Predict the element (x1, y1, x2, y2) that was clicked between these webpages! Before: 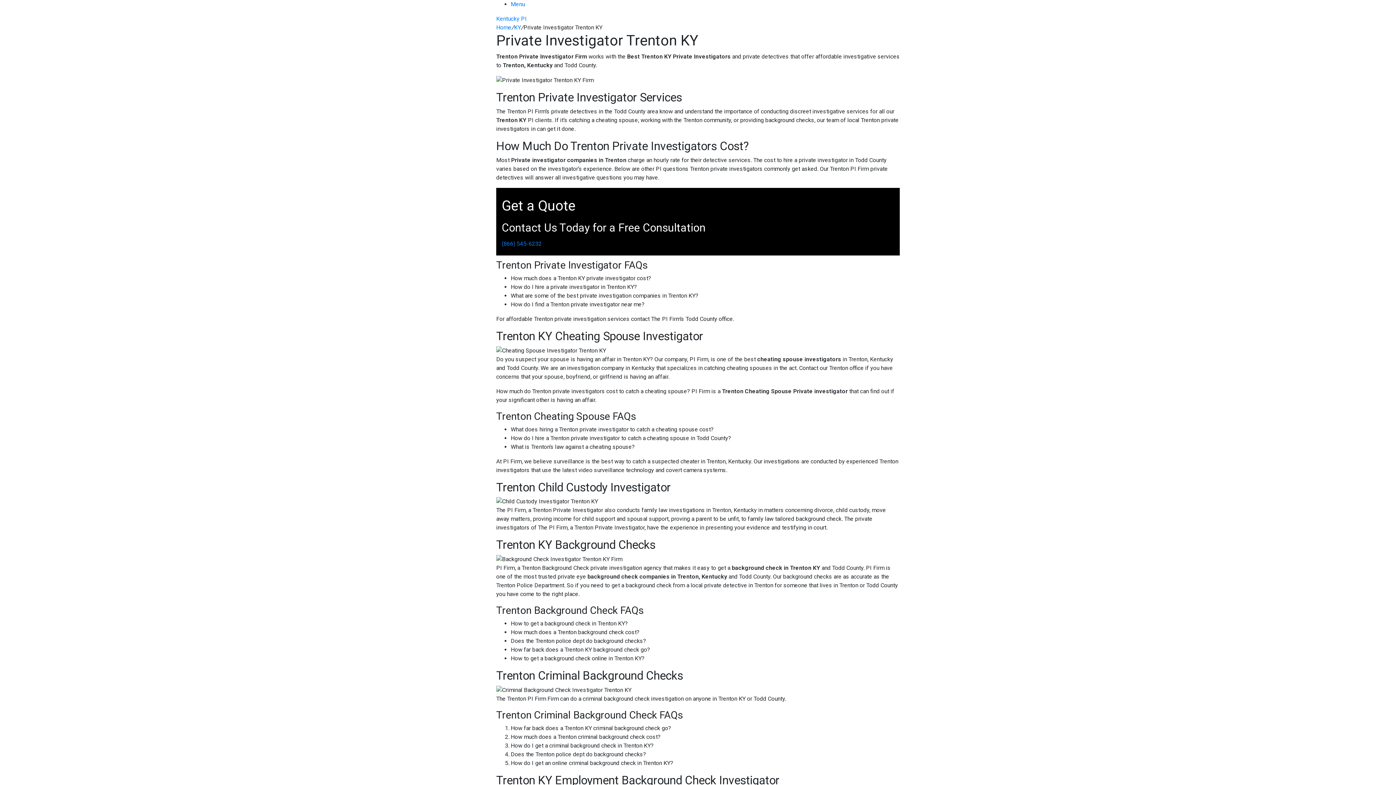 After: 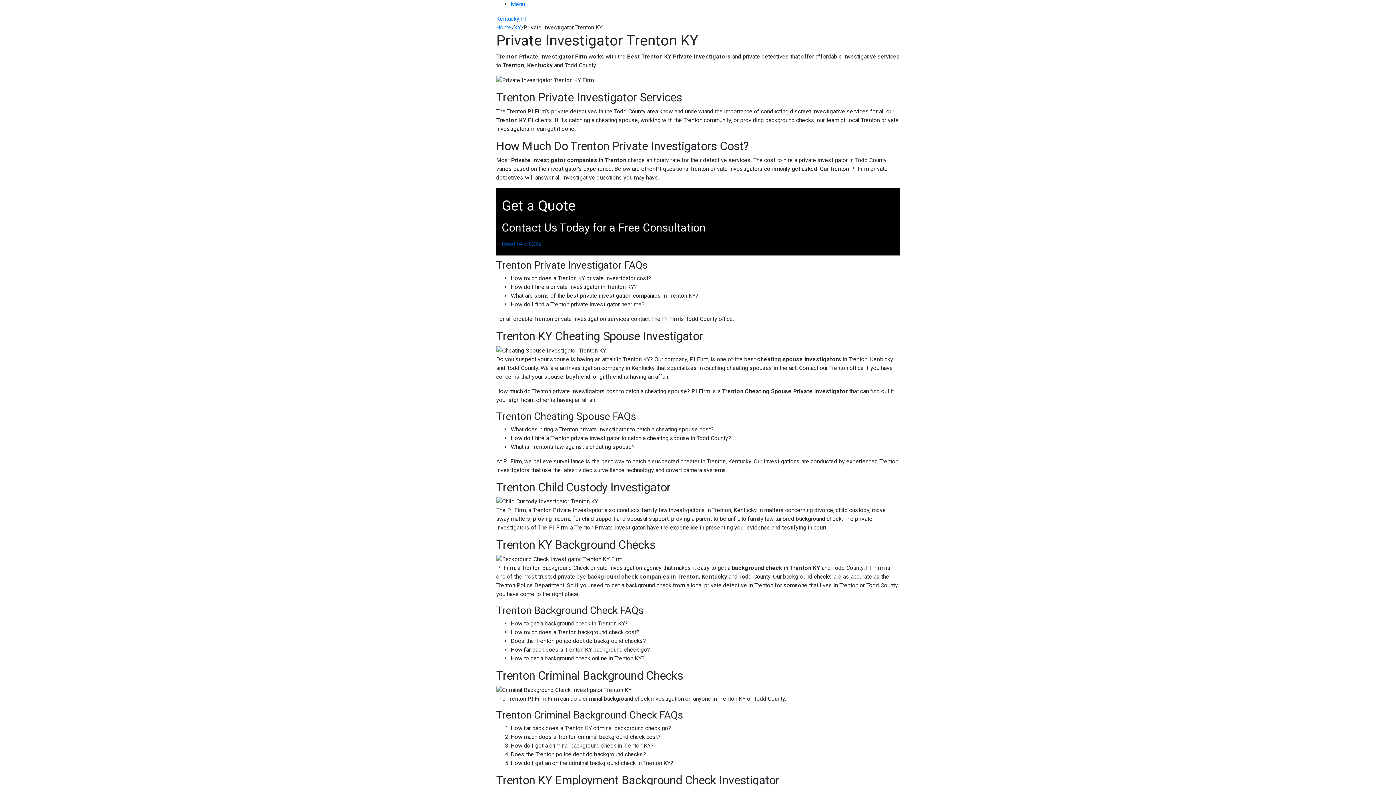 Action: label: (866) 545-6232 bbox: (501, 240, 541, 247)